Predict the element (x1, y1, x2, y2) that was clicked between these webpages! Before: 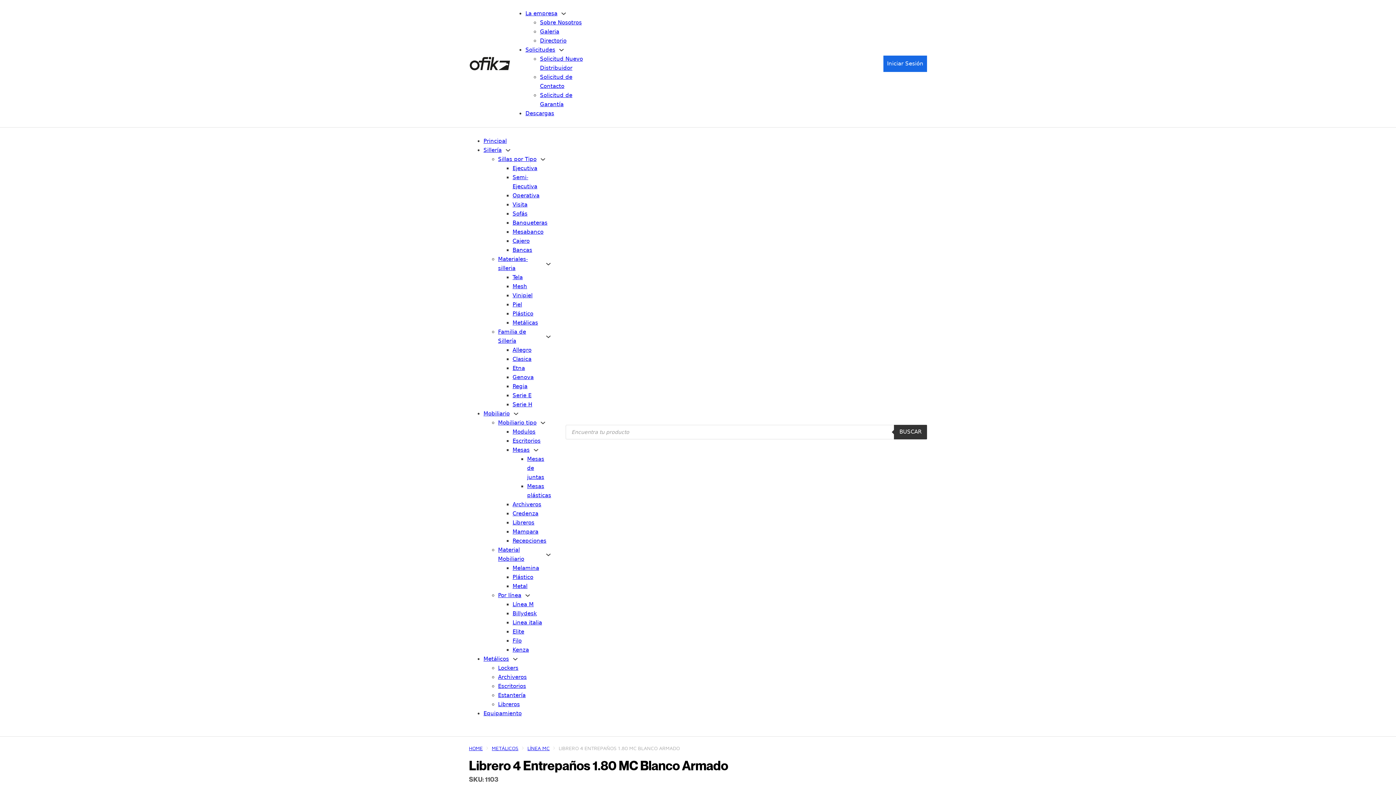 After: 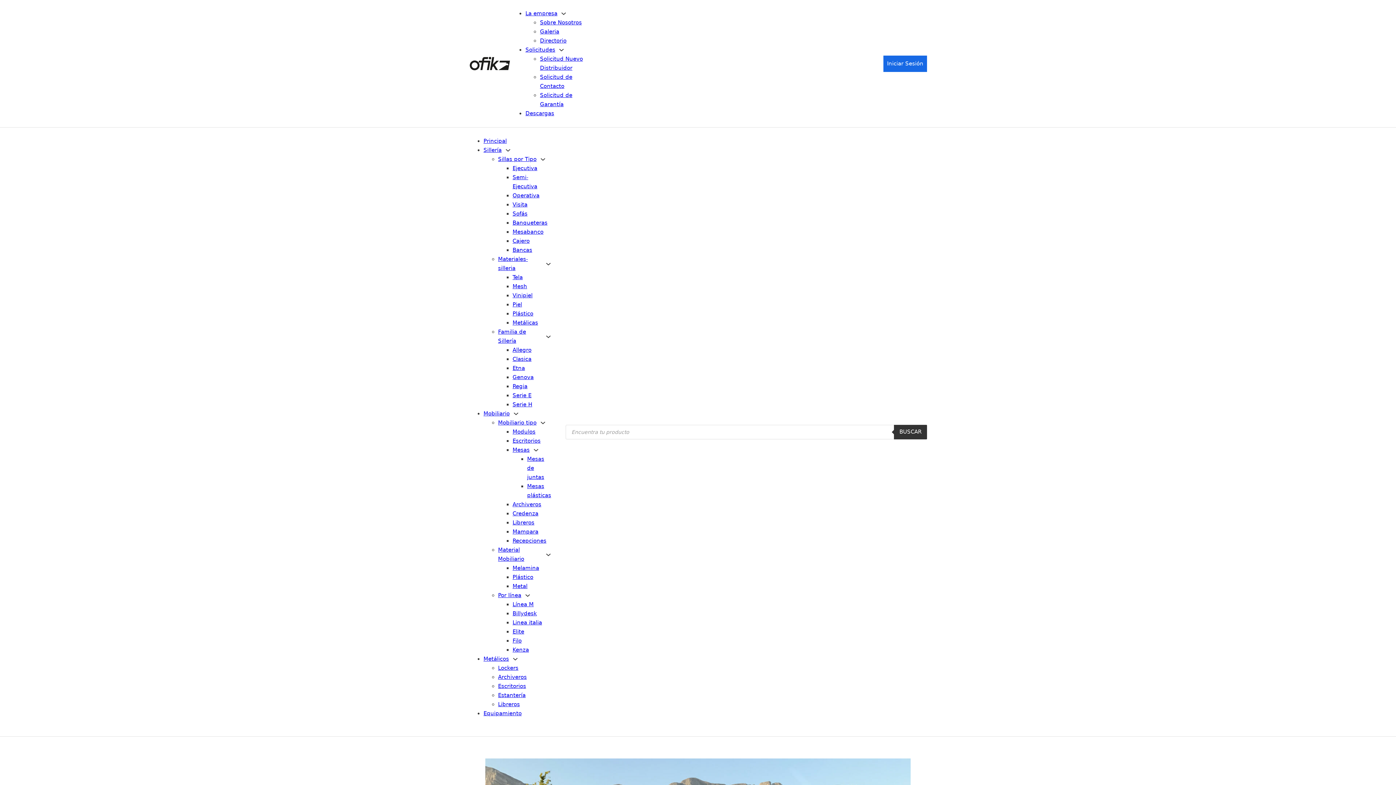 Action: bbox: (540, 19, 581, 25) label: Sobre Nosotros